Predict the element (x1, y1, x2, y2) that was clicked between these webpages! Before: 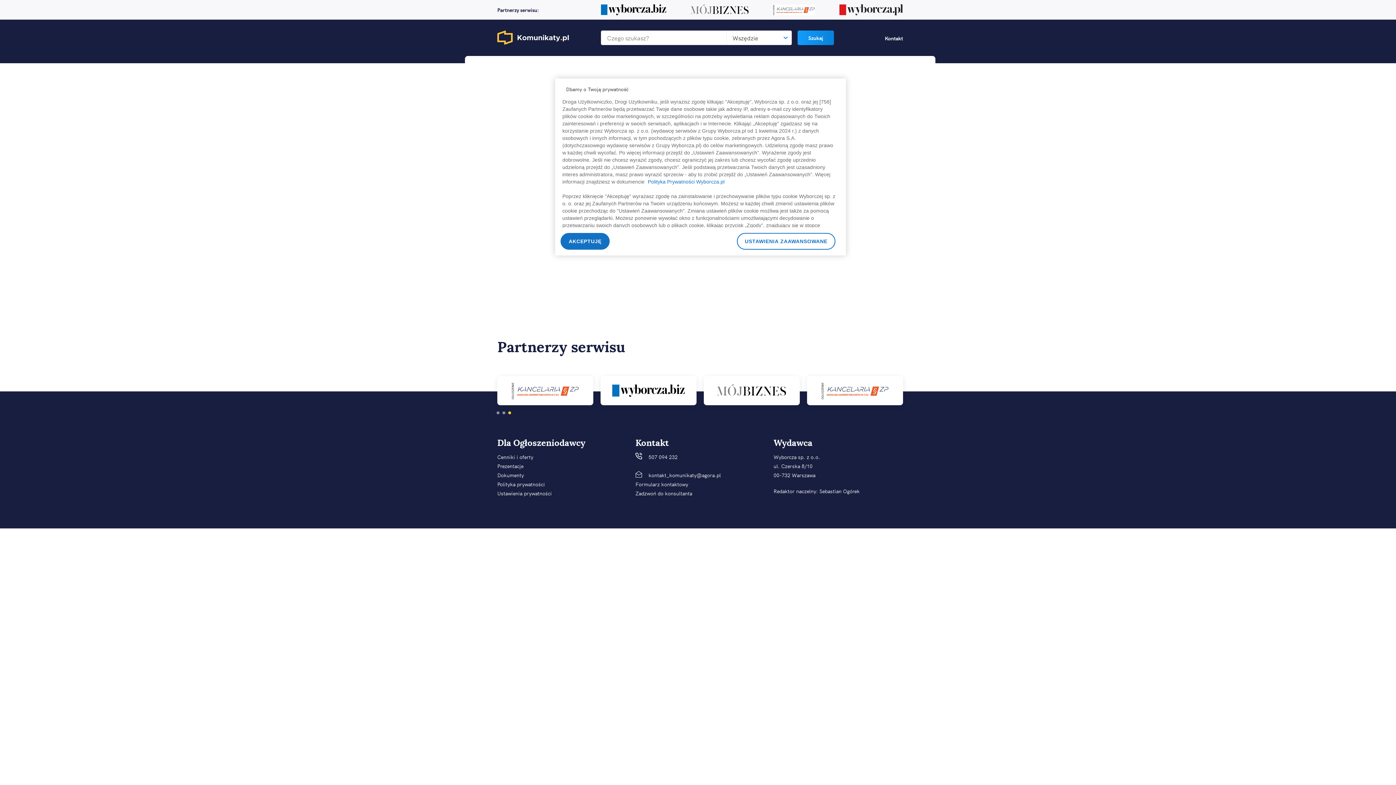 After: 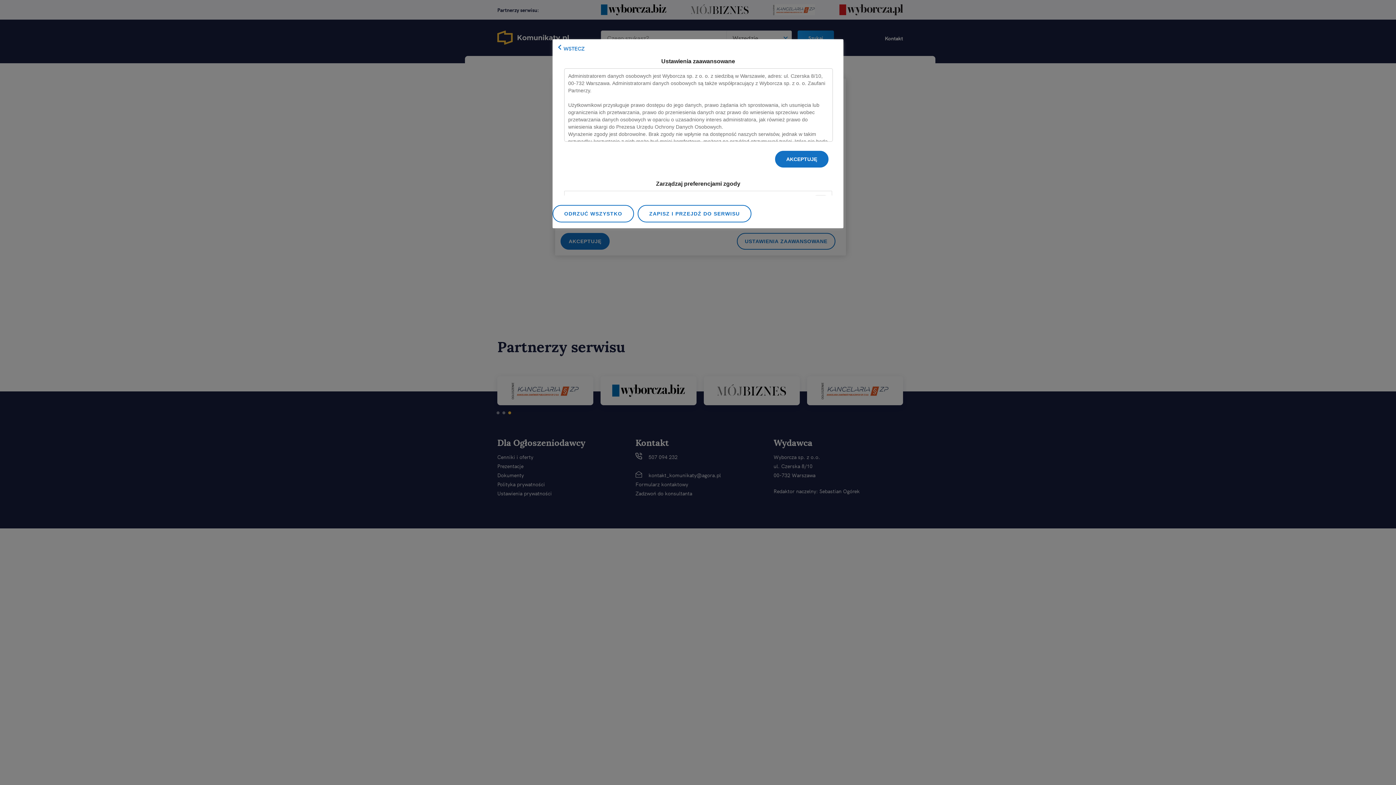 Action: label: USTAWIENIA ZAAWANSOWANE bbox: (737, 233, 835, 249)